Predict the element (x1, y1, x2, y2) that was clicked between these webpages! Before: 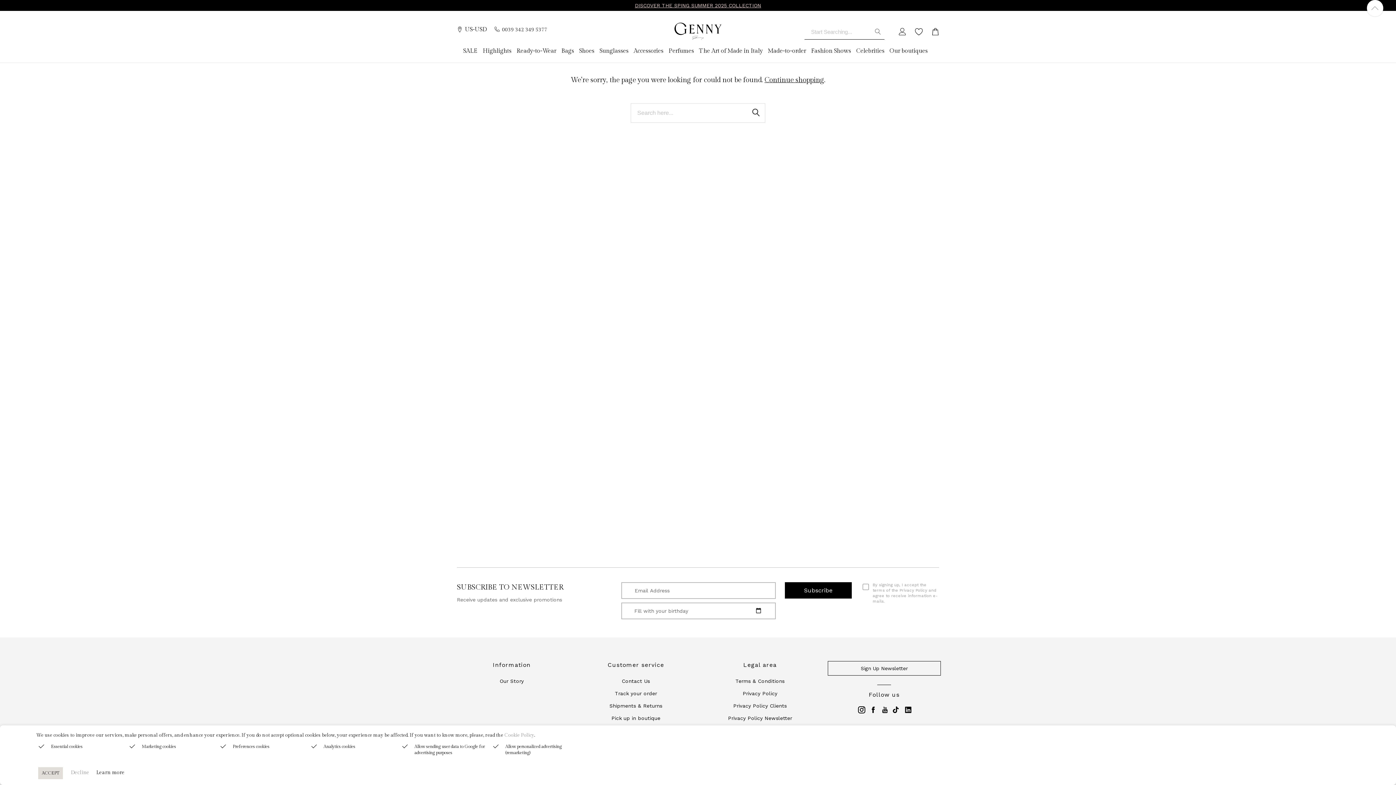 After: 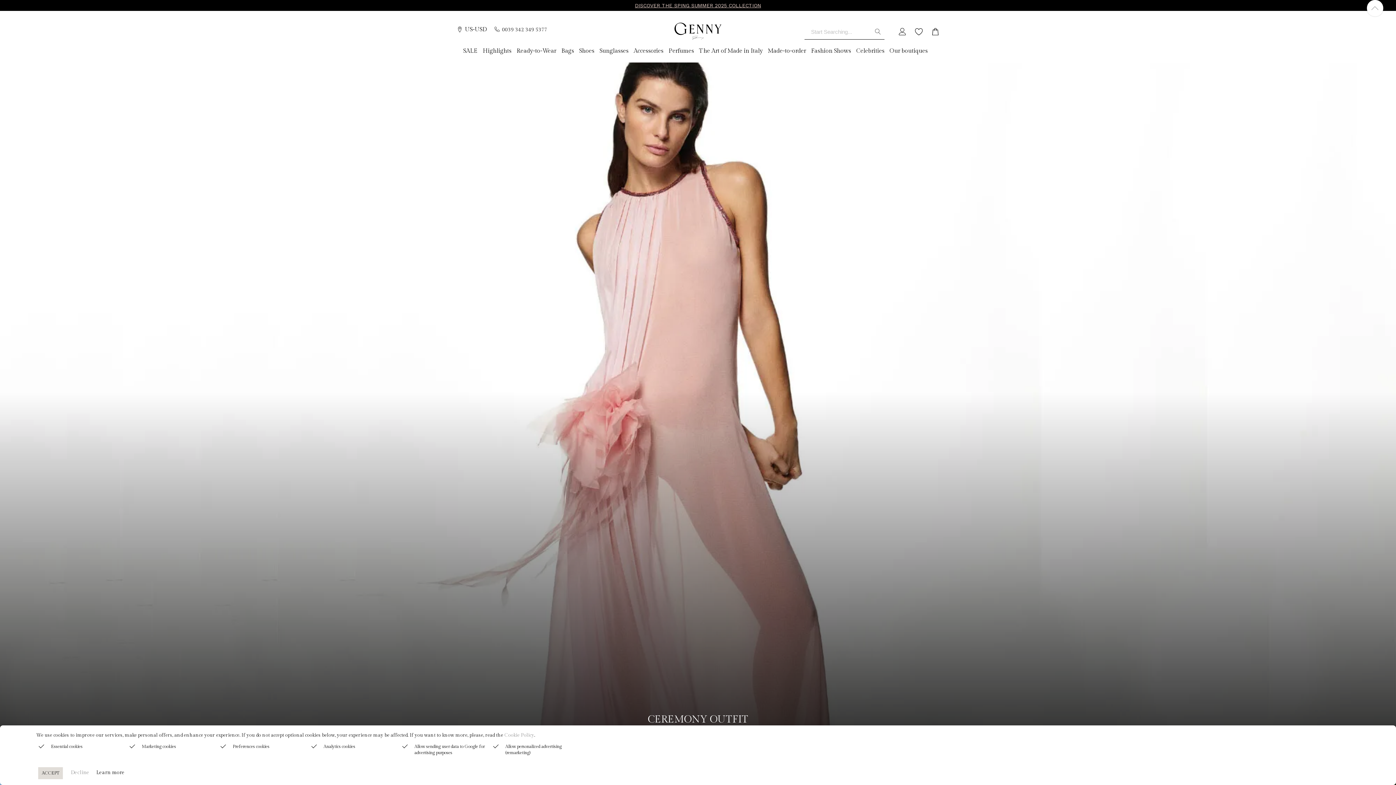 Action: bbox: (674, 22, 721, 39)